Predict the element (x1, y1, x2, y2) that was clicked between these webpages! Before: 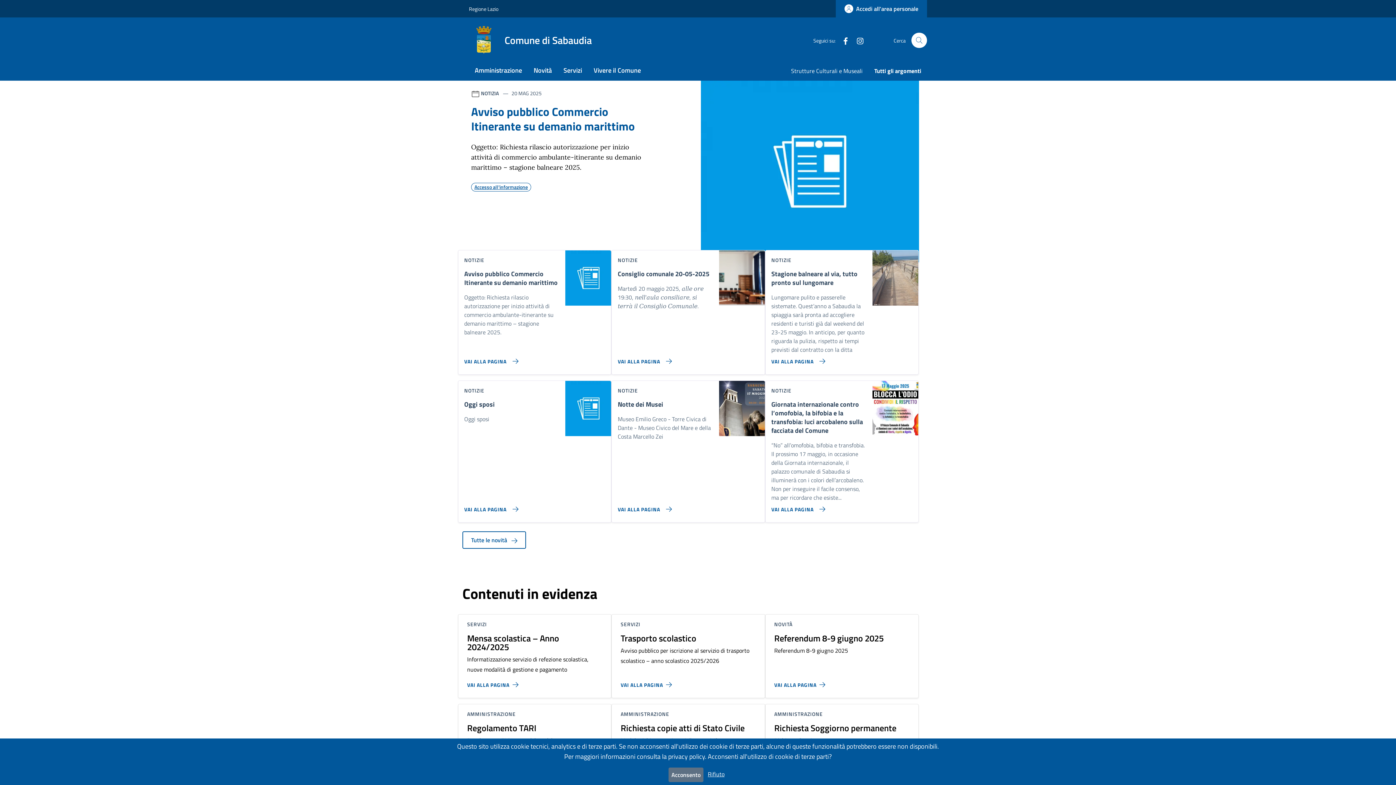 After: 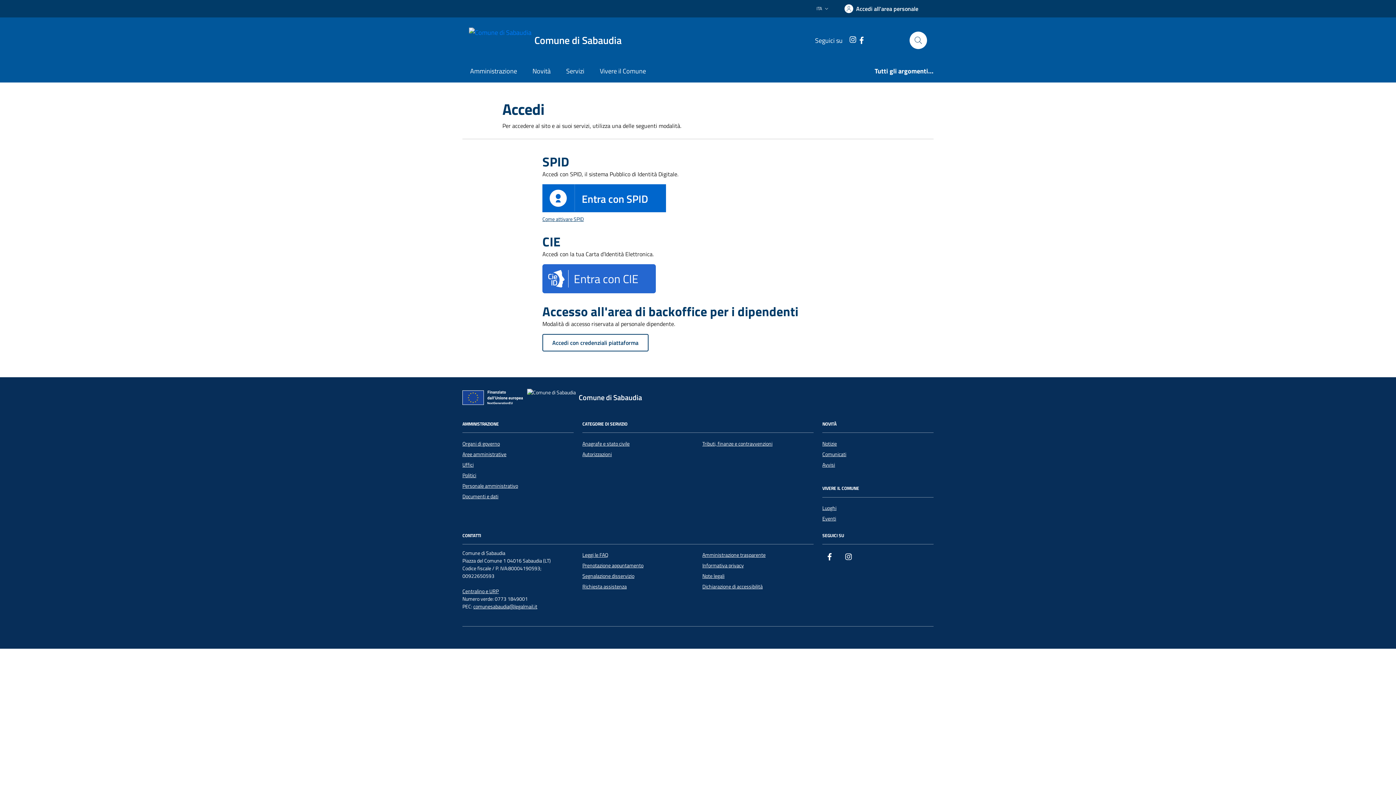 Action: label: Accedi all'area personale bbox: (836, 0, 927, 17)